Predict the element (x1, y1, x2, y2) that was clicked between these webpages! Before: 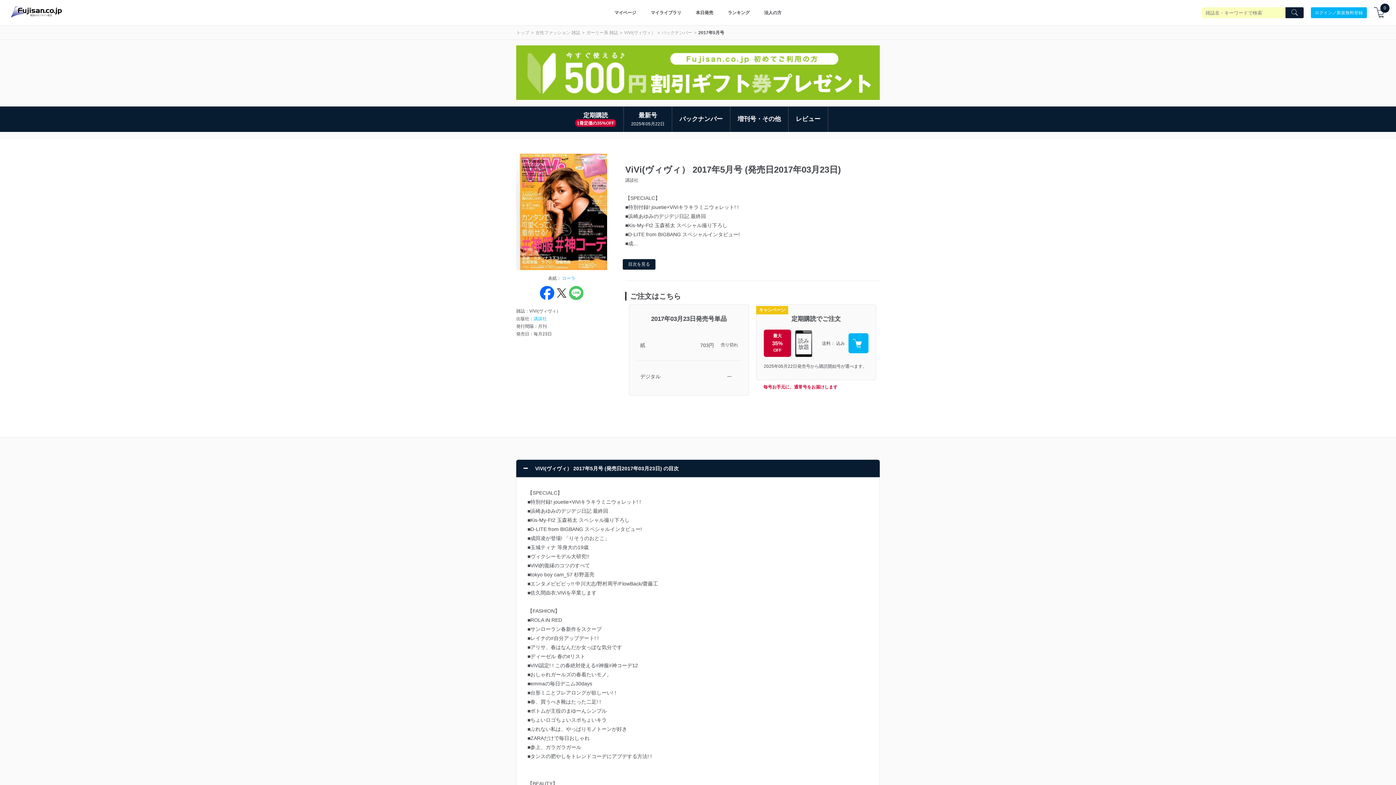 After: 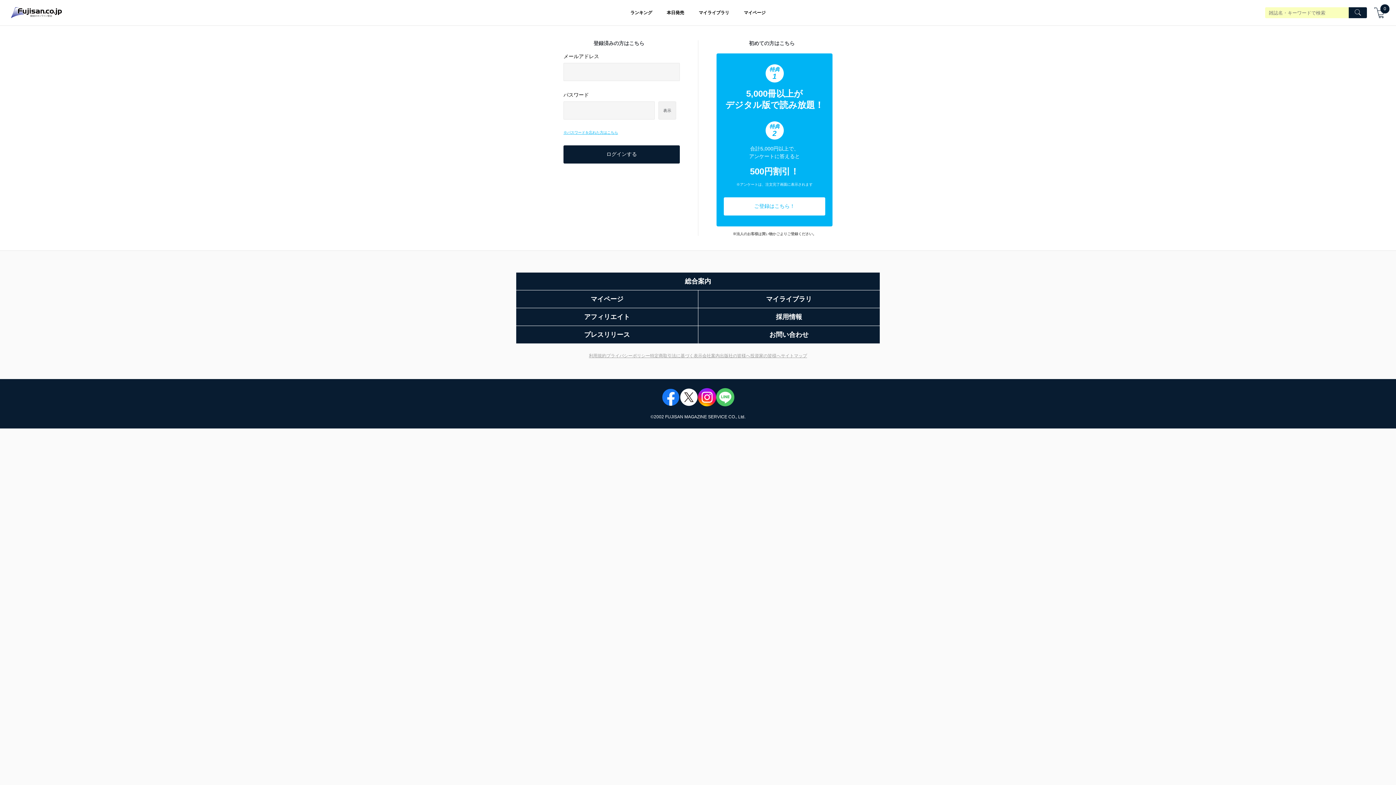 Action: label: ログイン／新規無料登録 bbox: (1311, 7, 1367, 18)